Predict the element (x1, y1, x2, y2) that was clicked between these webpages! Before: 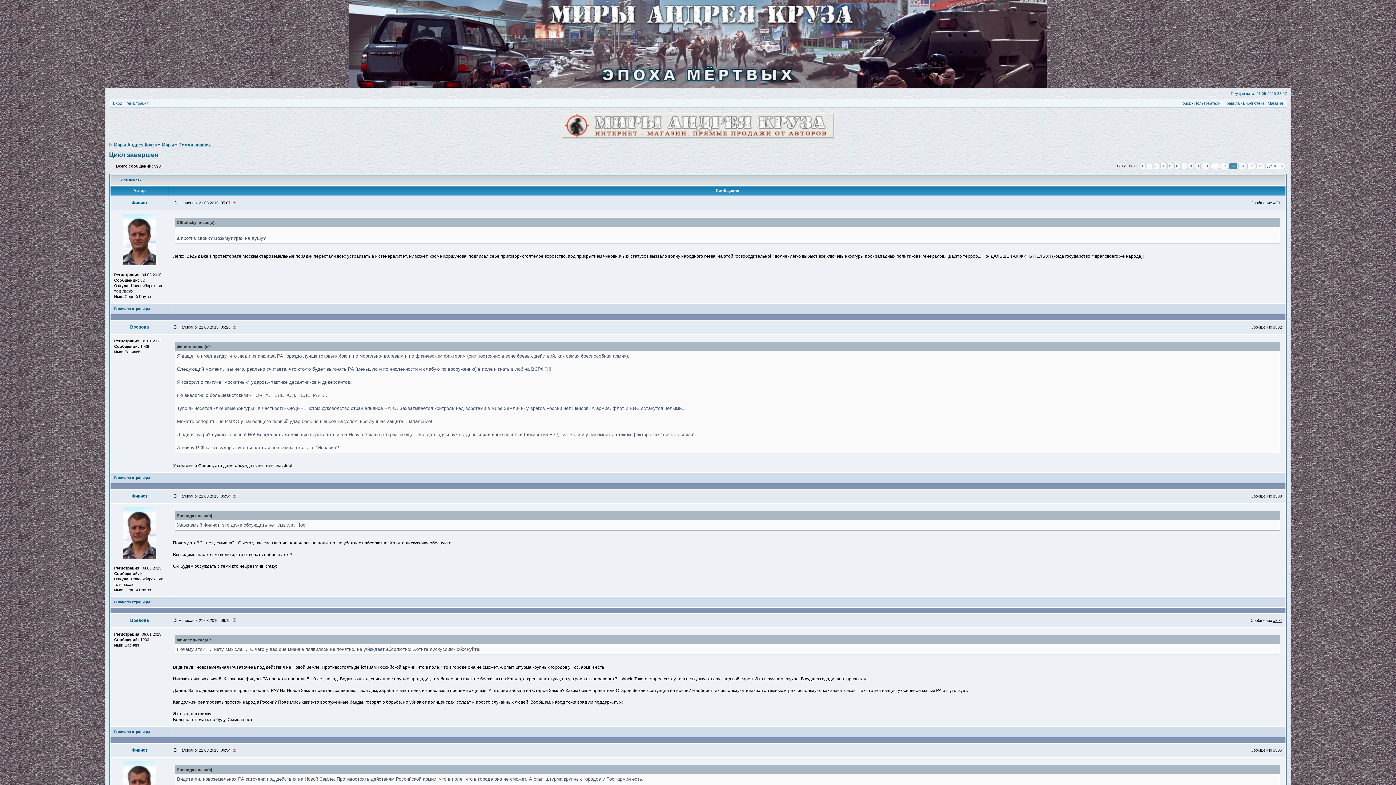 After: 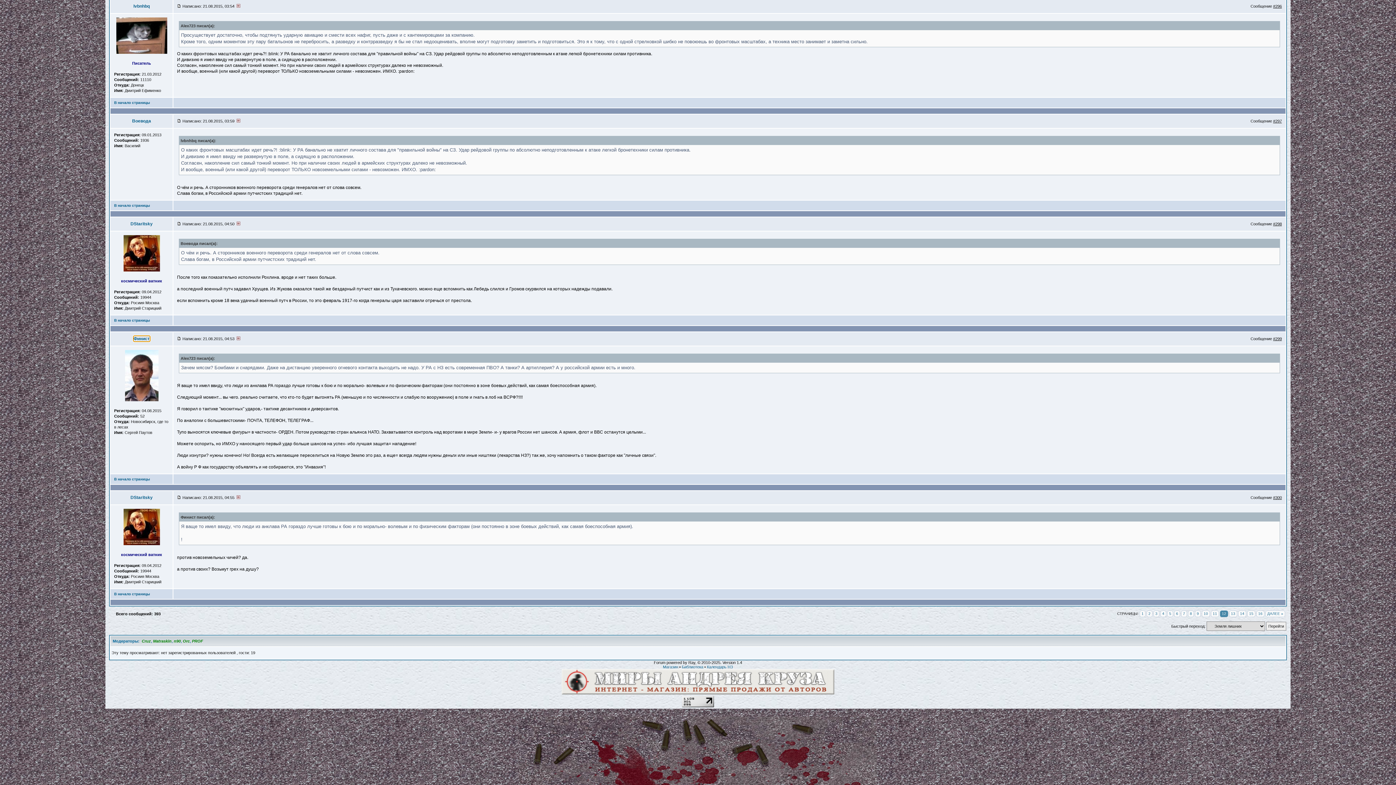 Action: bbox: (232, 325, 236, 329)